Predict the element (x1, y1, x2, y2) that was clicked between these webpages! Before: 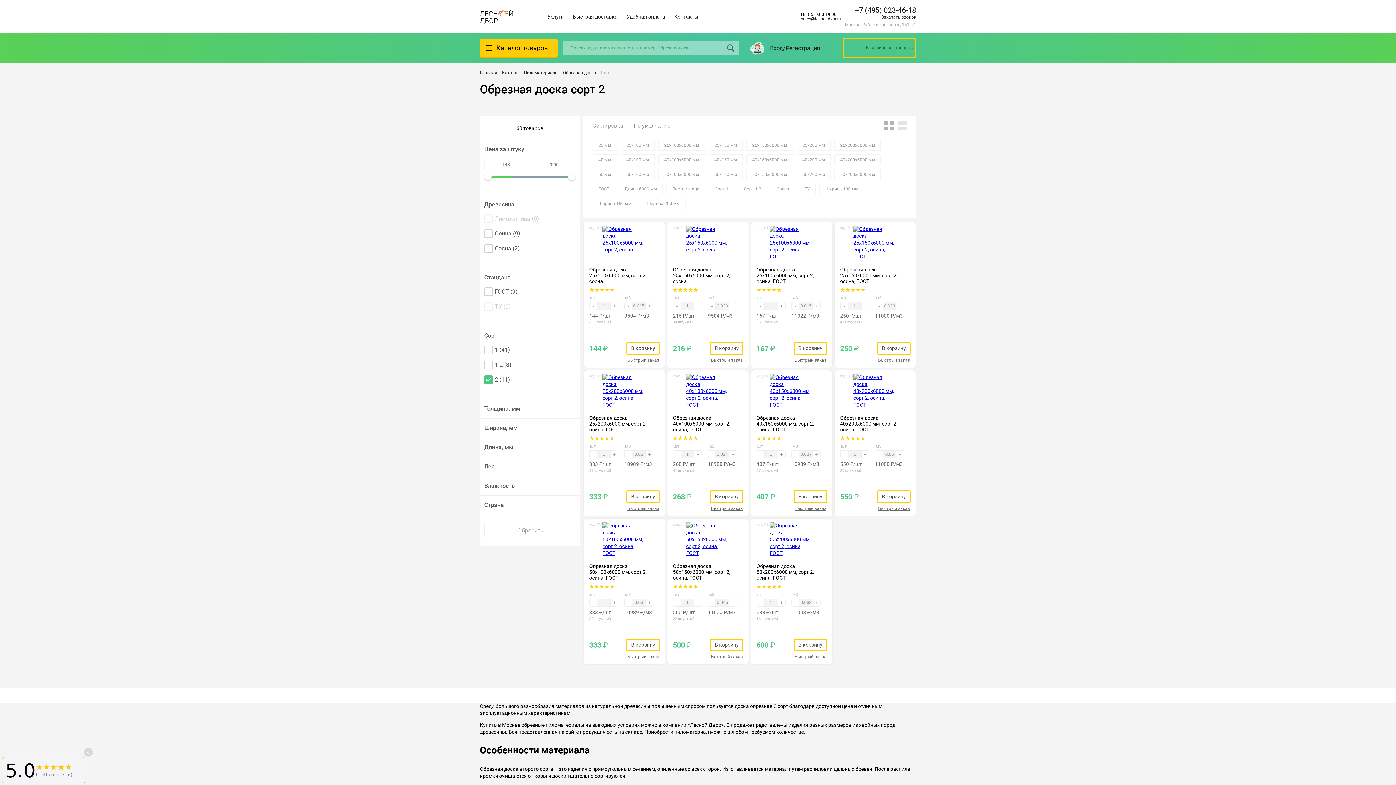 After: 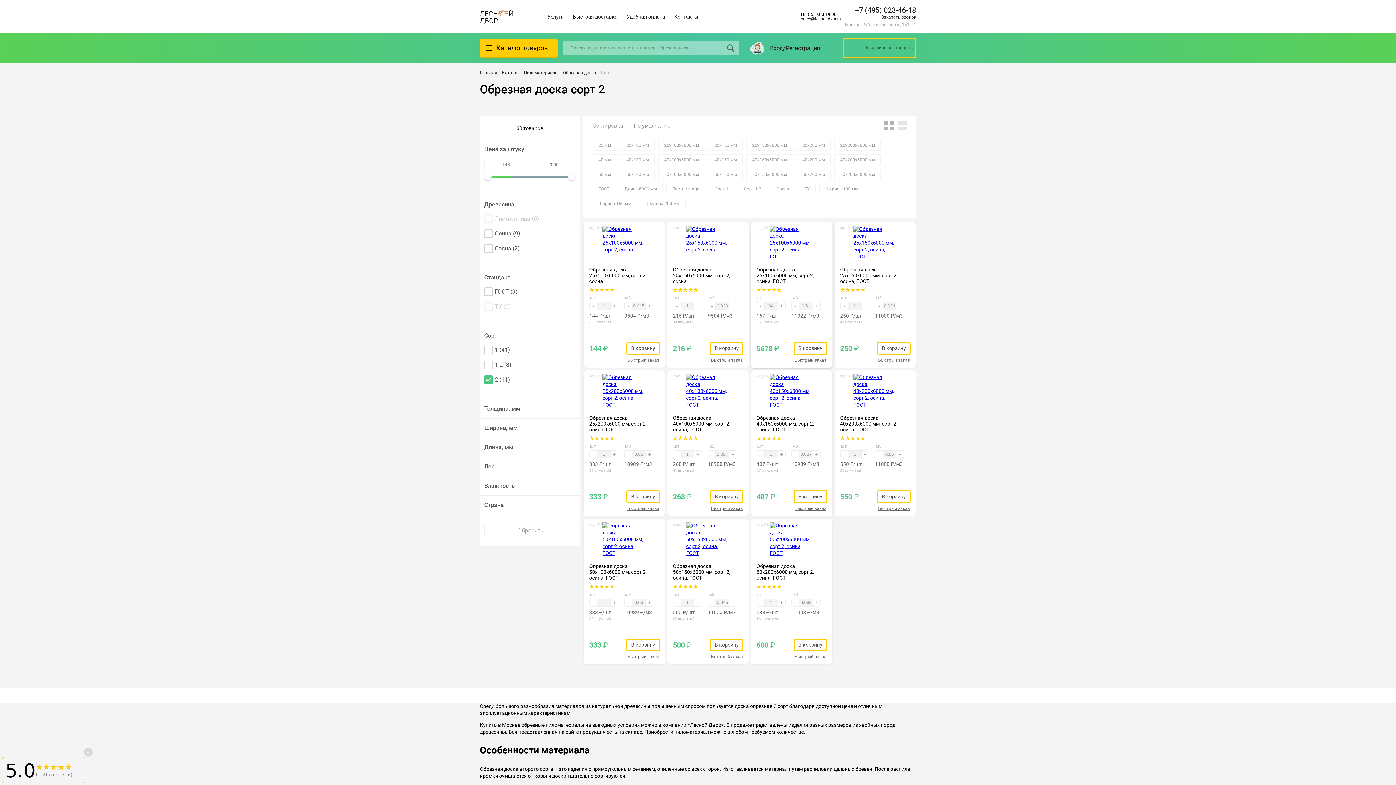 Action: bbox: (812, 302, 820, 310) label: Увеличить количество кубометров